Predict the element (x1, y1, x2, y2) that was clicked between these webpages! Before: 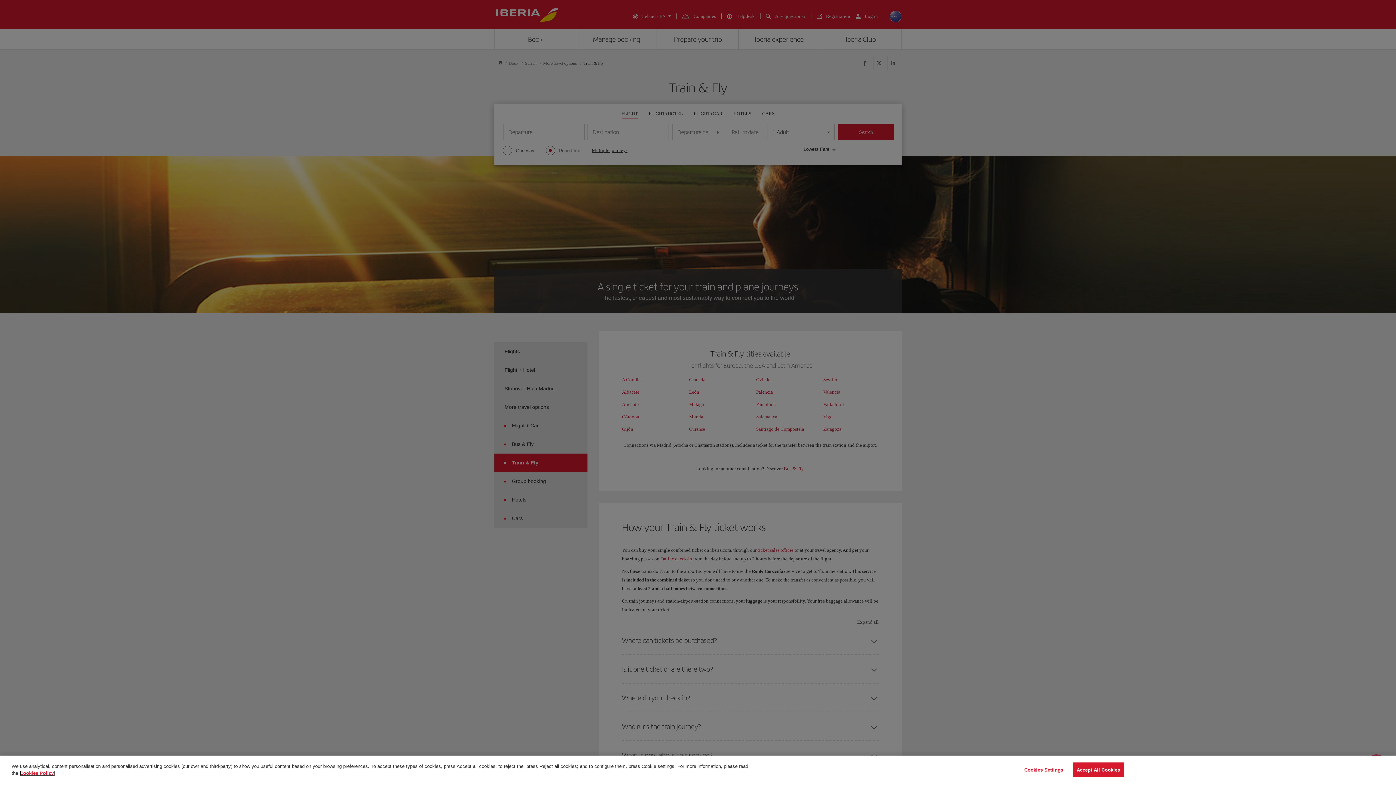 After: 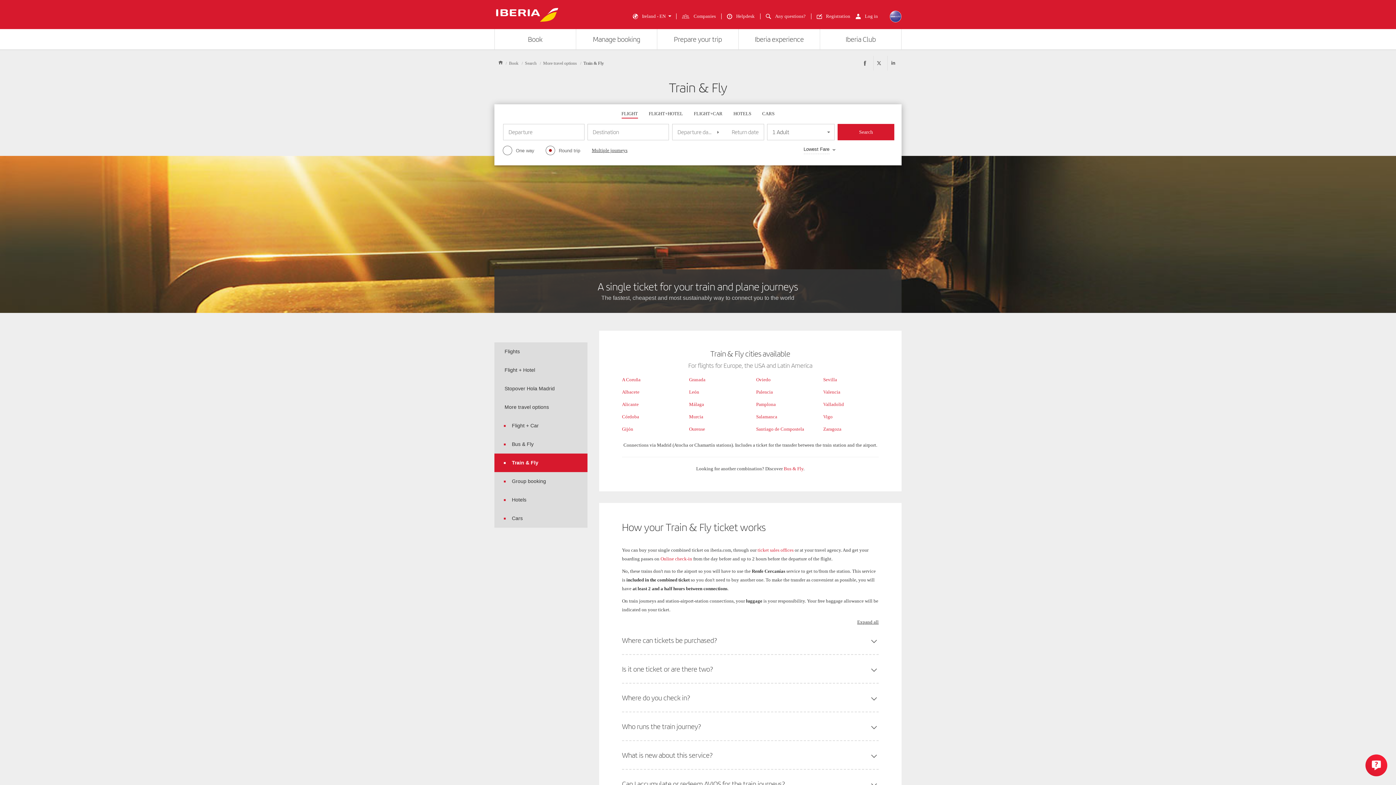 Action: bbox: (1072, 762, 1124, 777) label: Accept All Cookies